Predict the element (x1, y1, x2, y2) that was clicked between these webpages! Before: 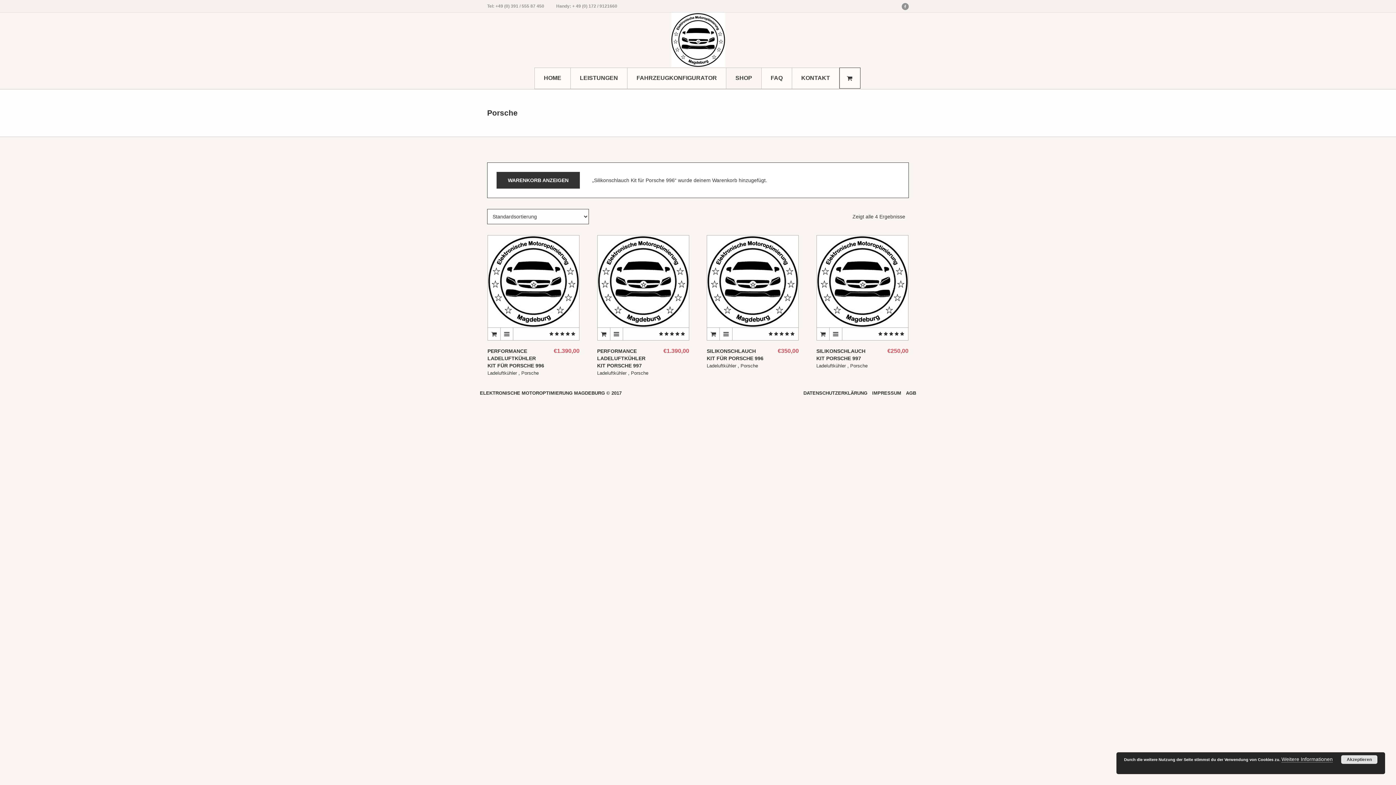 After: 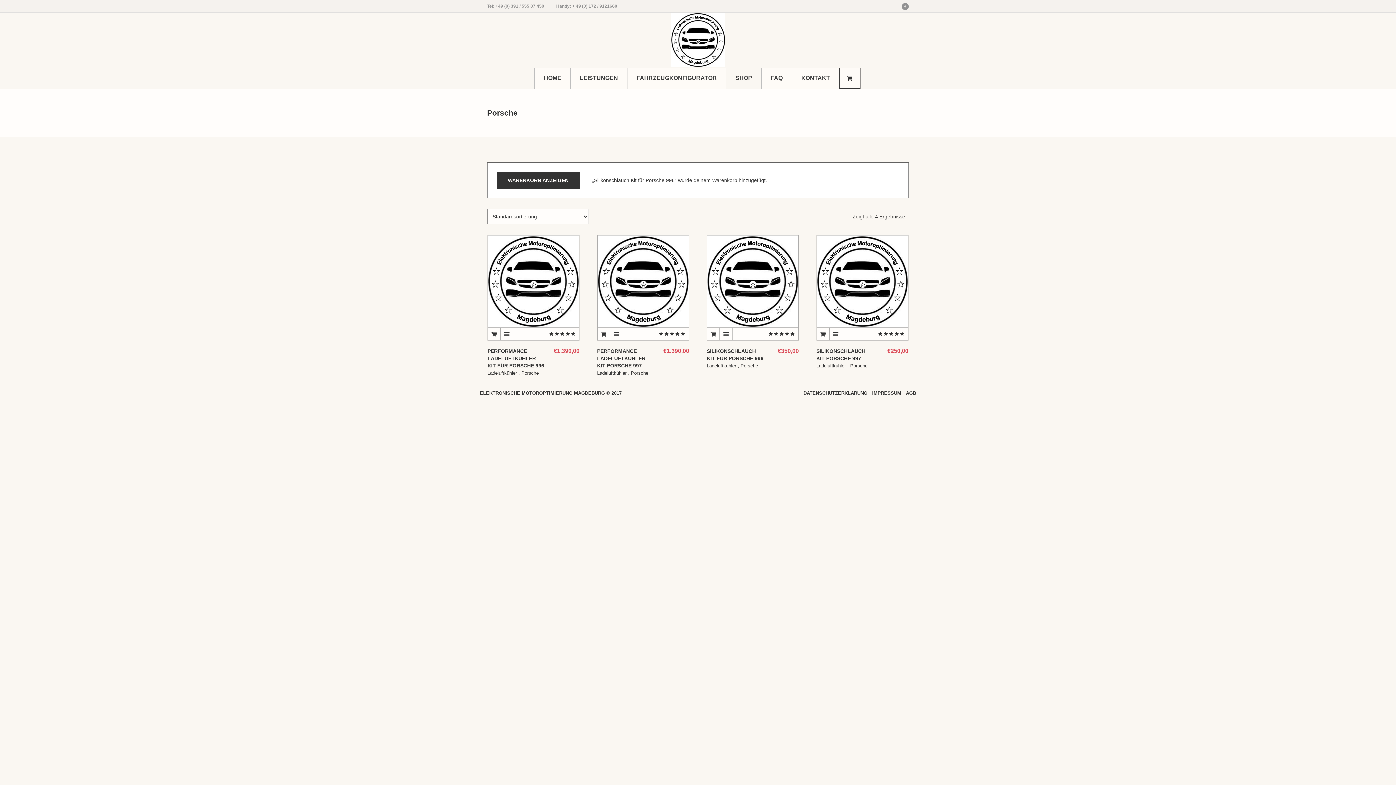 Action: bbox: (1341, 755, 1377, 764) label: Akzeptieren